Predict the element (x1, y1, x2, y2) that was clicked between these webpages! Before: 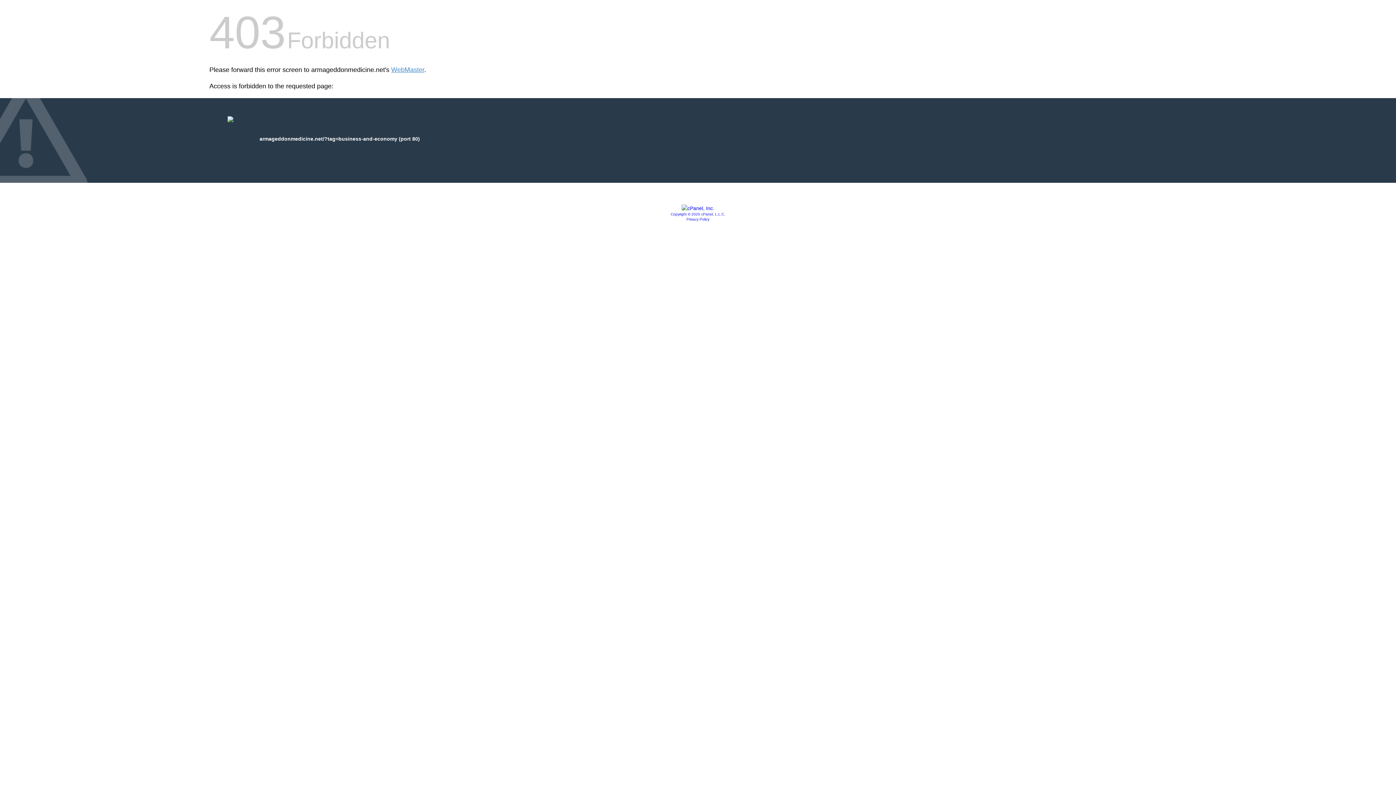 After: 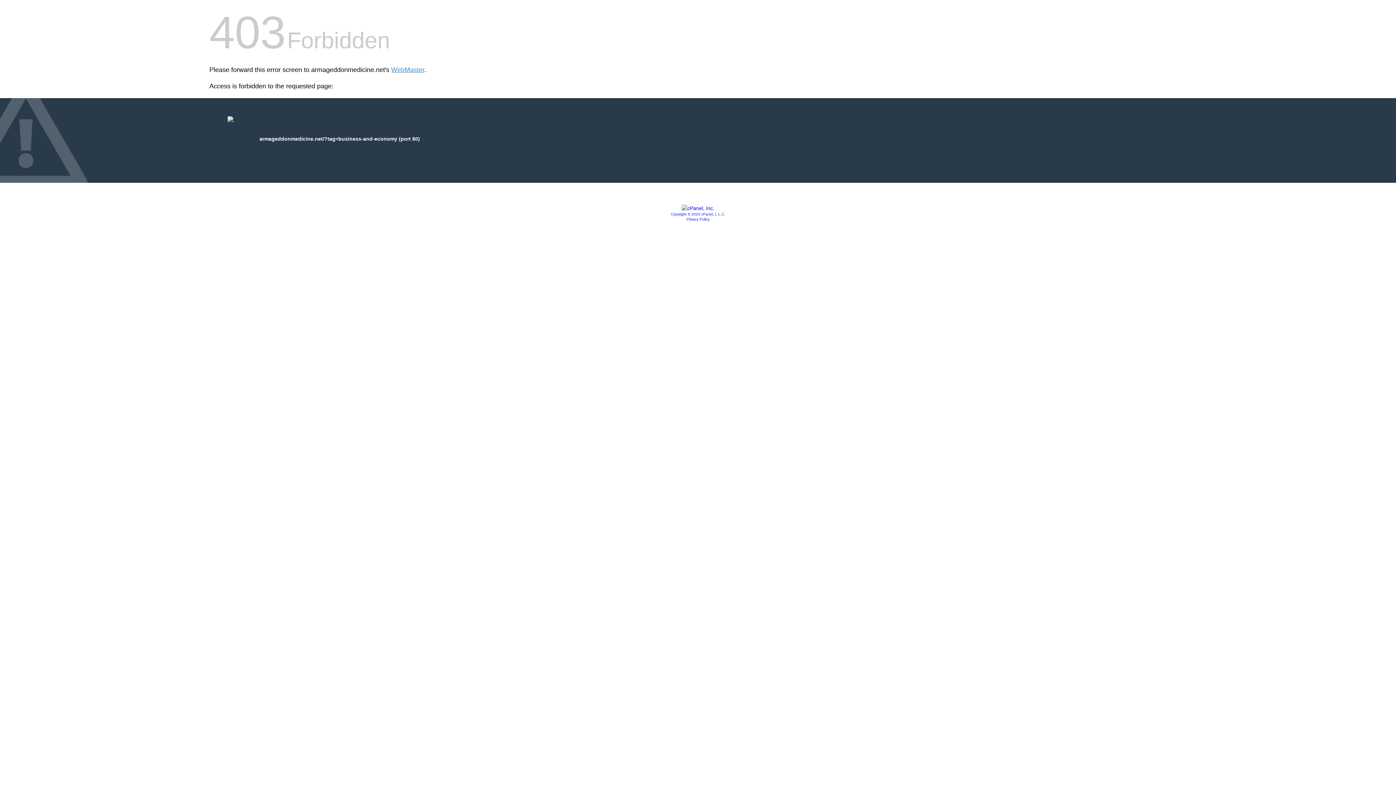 Action: label: Privacy Policy bbox: (686, 217, 709, 221)